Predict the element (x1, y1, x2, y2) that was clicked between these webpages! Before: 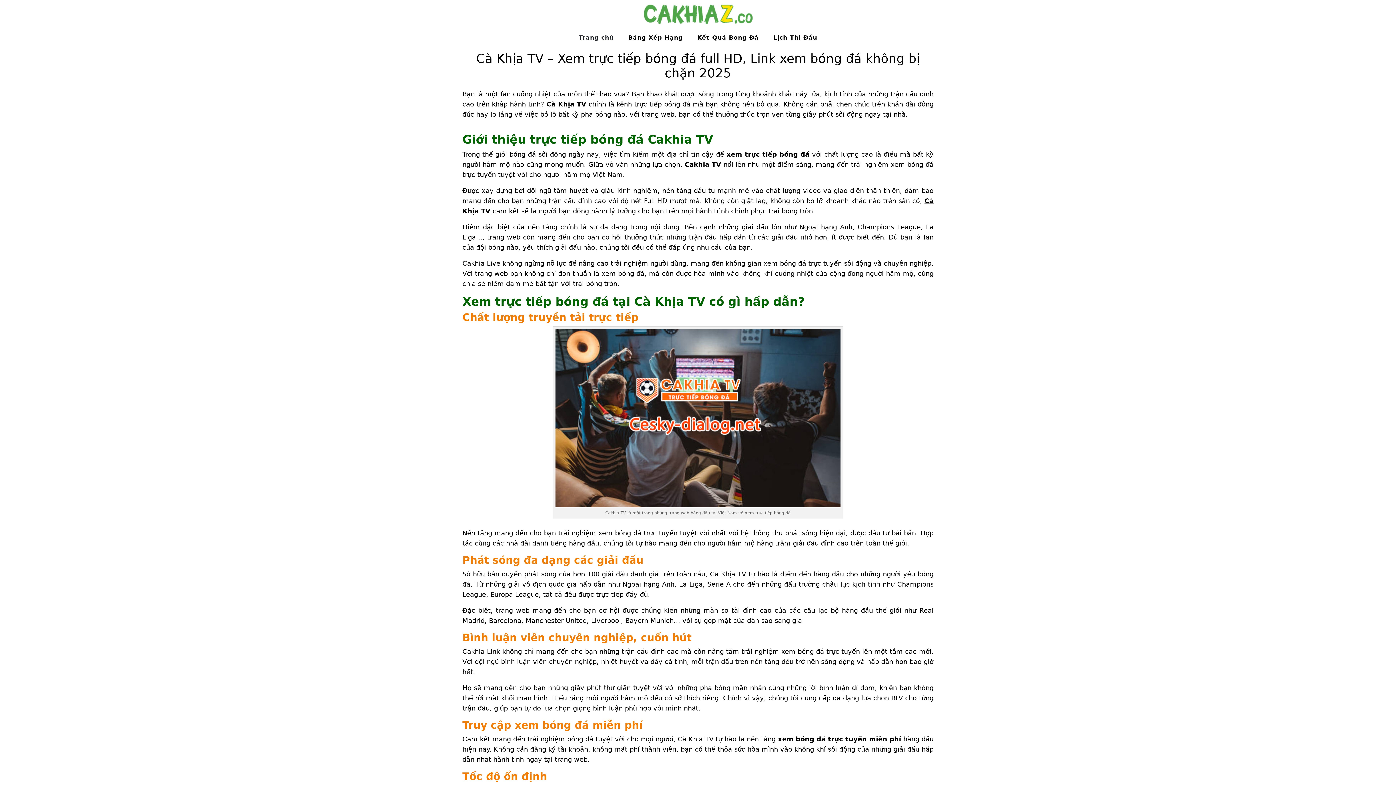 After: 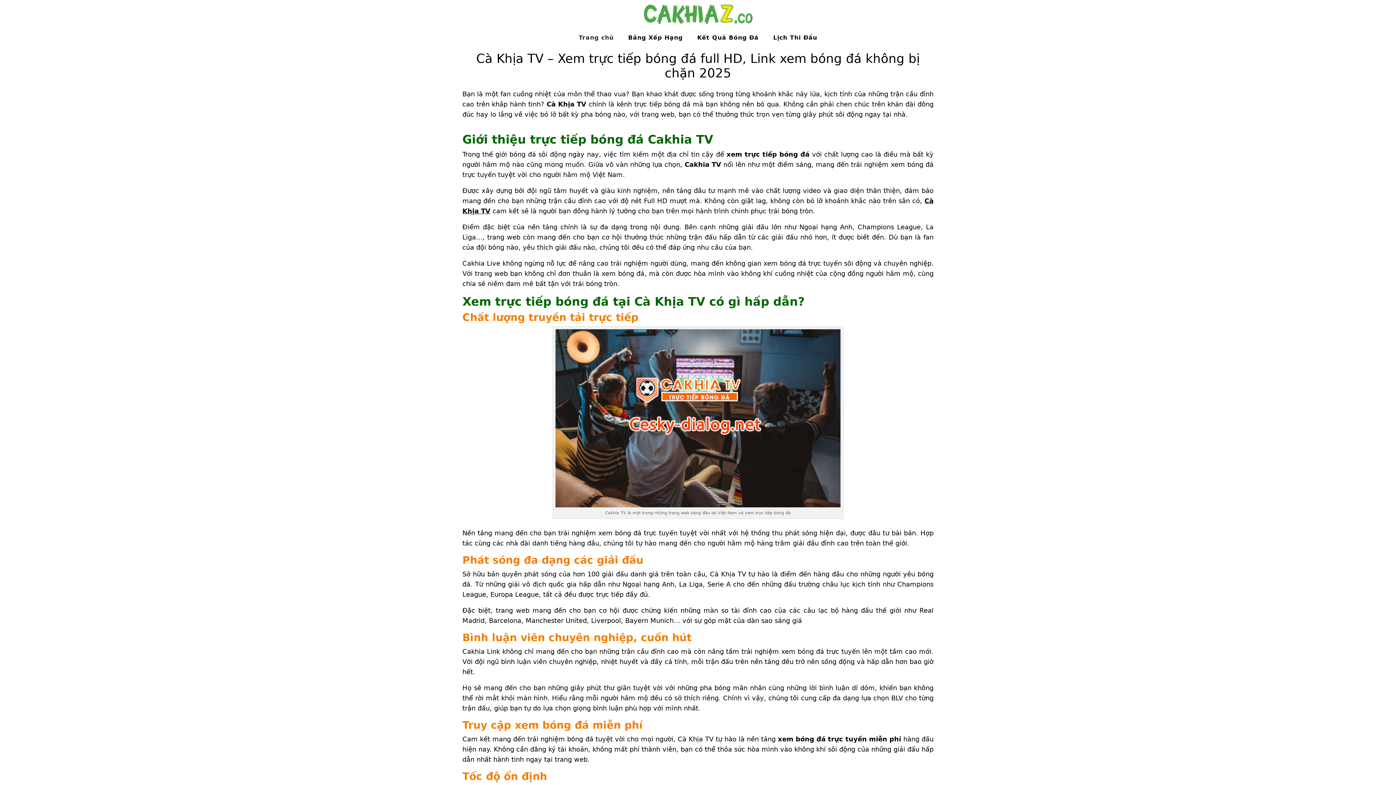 Action: label: Trang chủ bbox: (571, 28, 621, 47)